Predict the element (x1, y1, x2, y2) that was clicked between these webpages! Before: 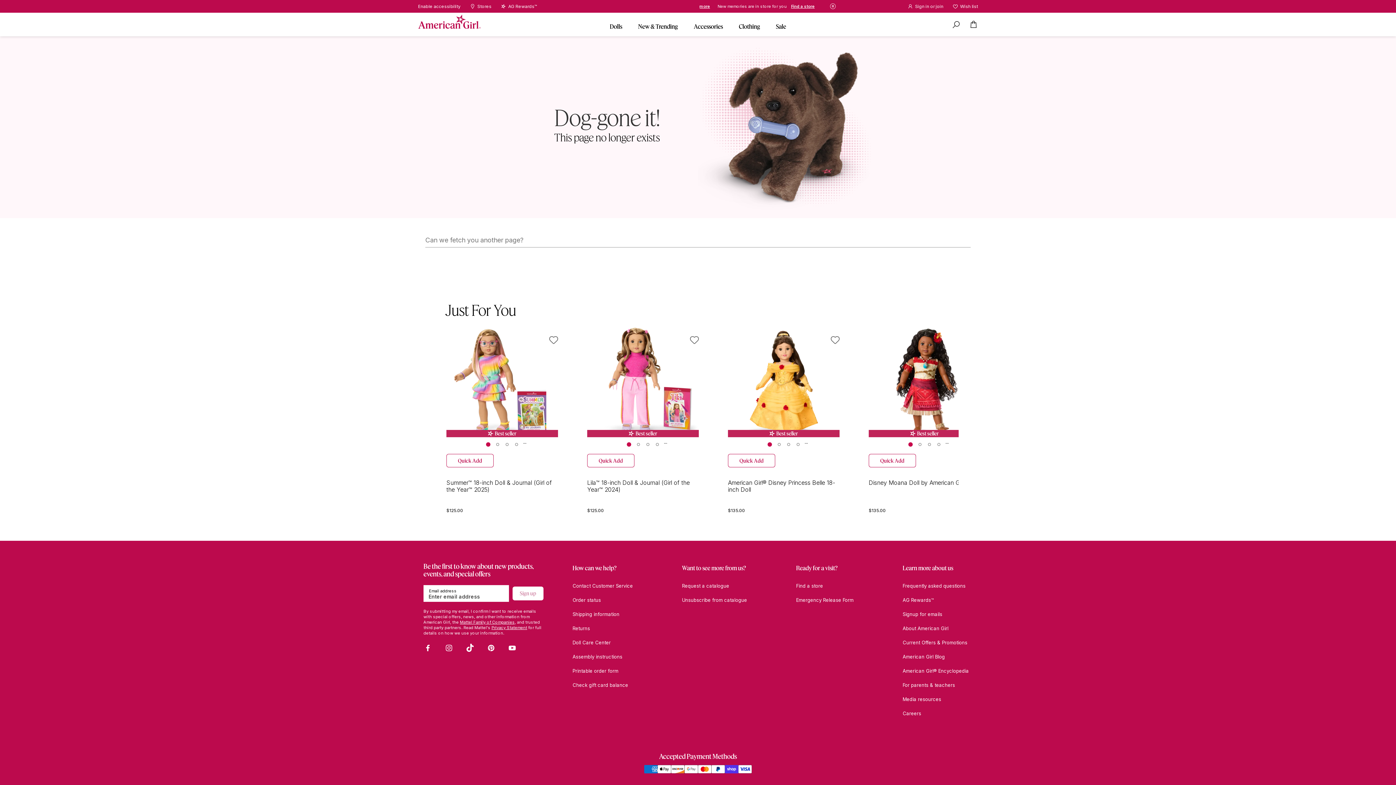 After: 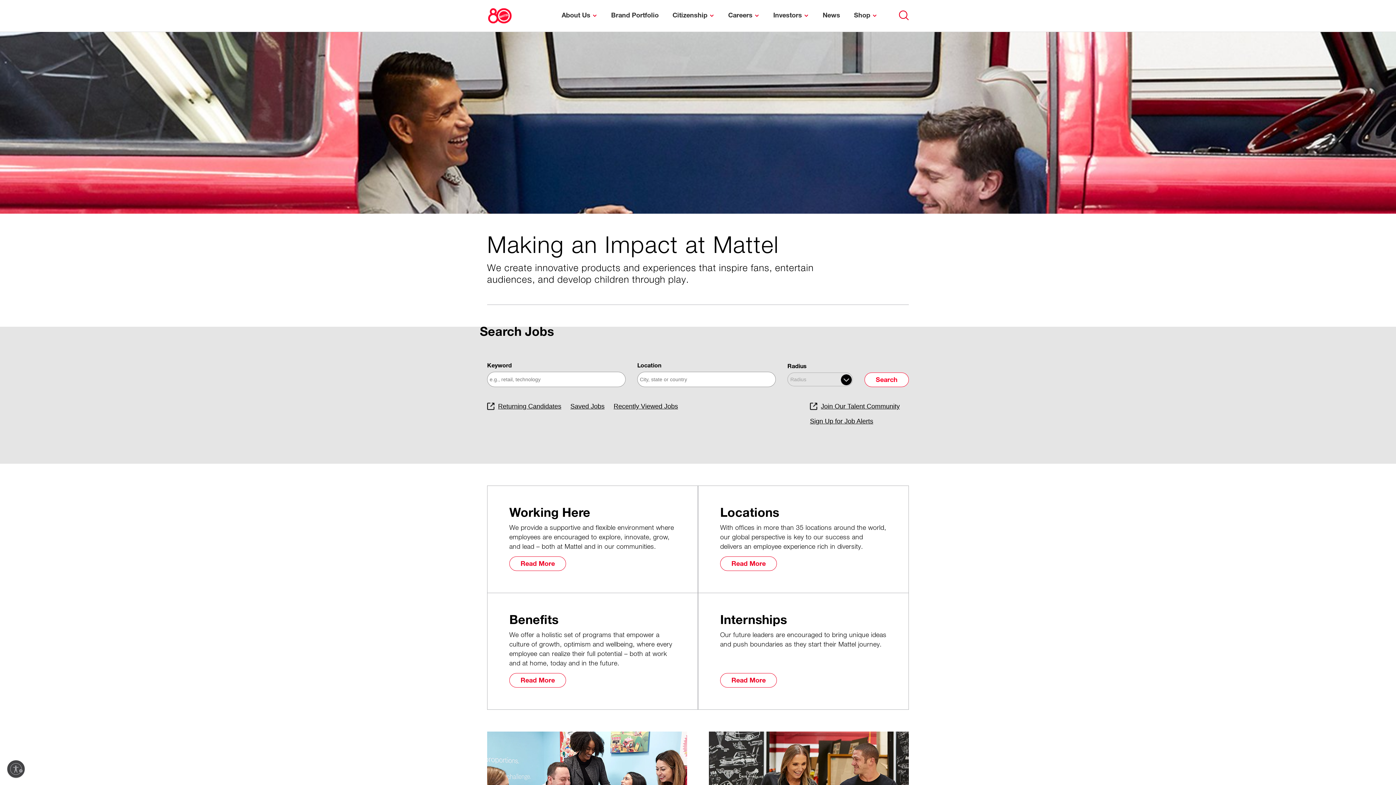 Action: label: Careers bbox: (903, 710, 922, 716)